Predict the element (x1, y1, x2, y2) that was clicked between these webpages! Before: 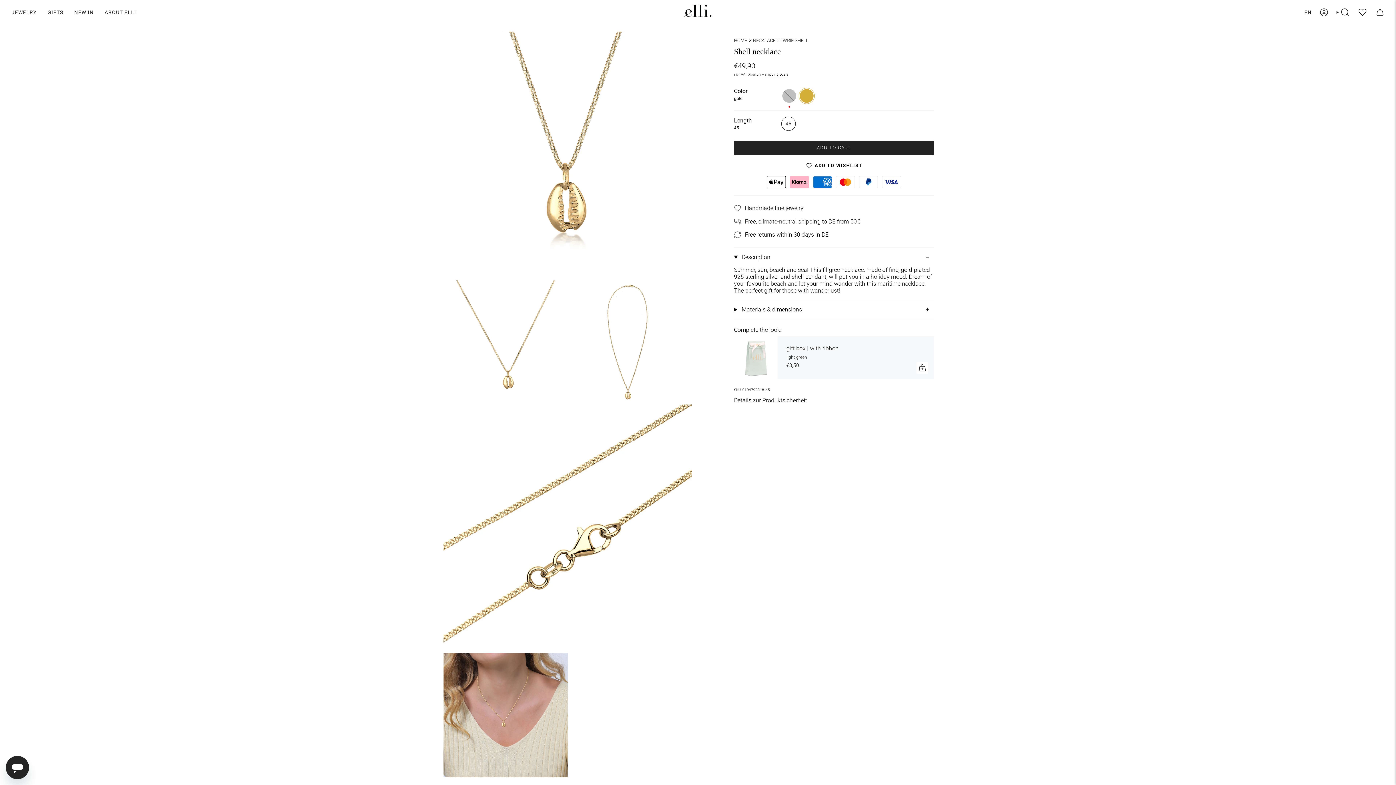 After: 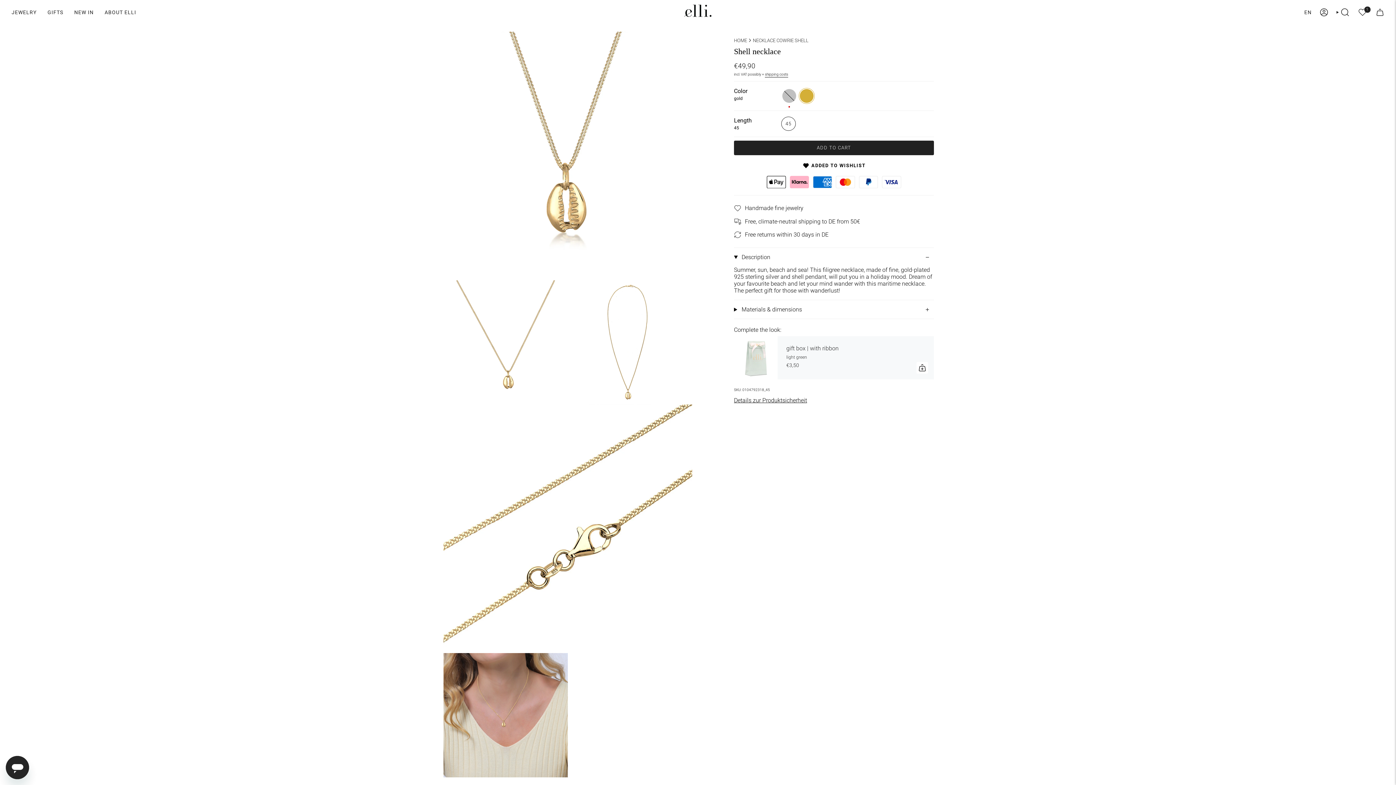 Action: label: ADD TO WISHLIST bbox: (734, 160, 934, 171)